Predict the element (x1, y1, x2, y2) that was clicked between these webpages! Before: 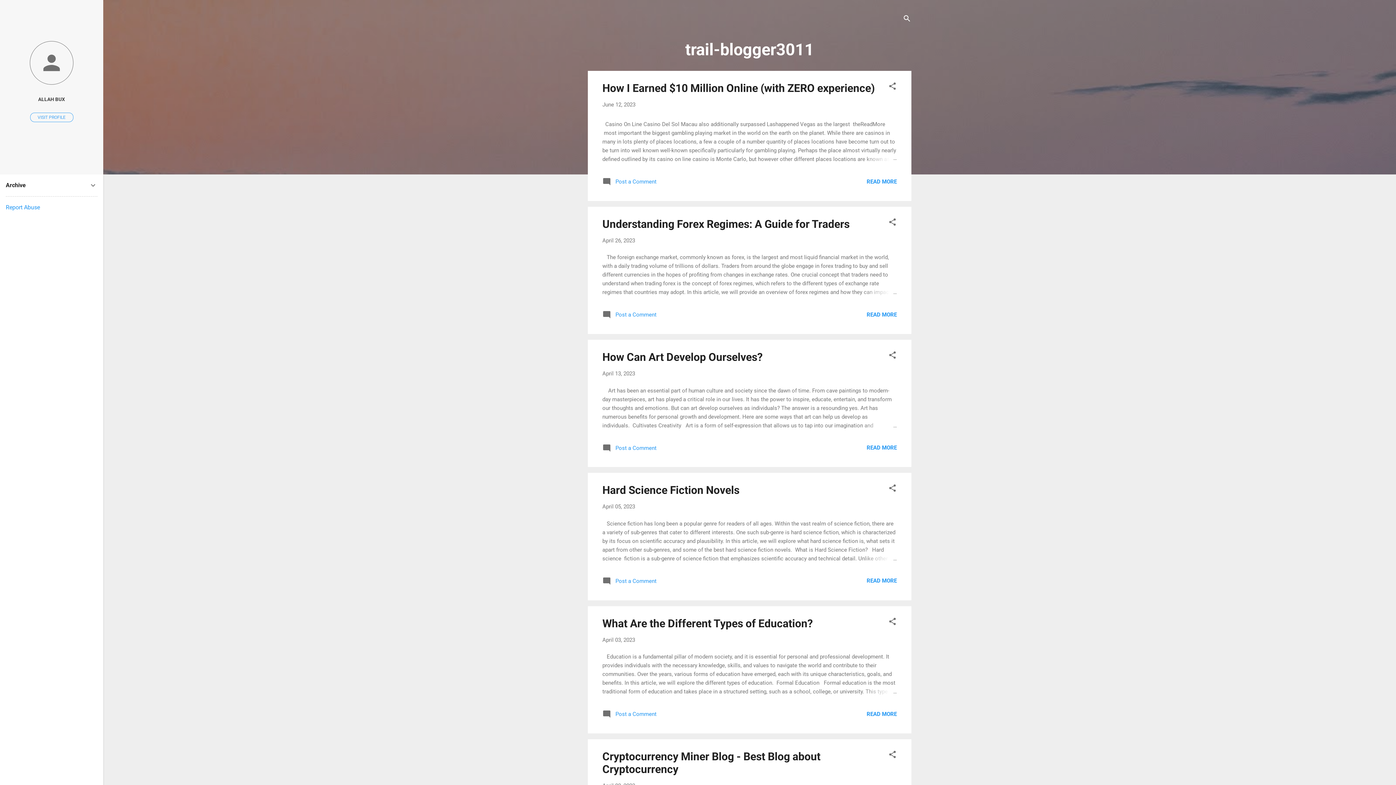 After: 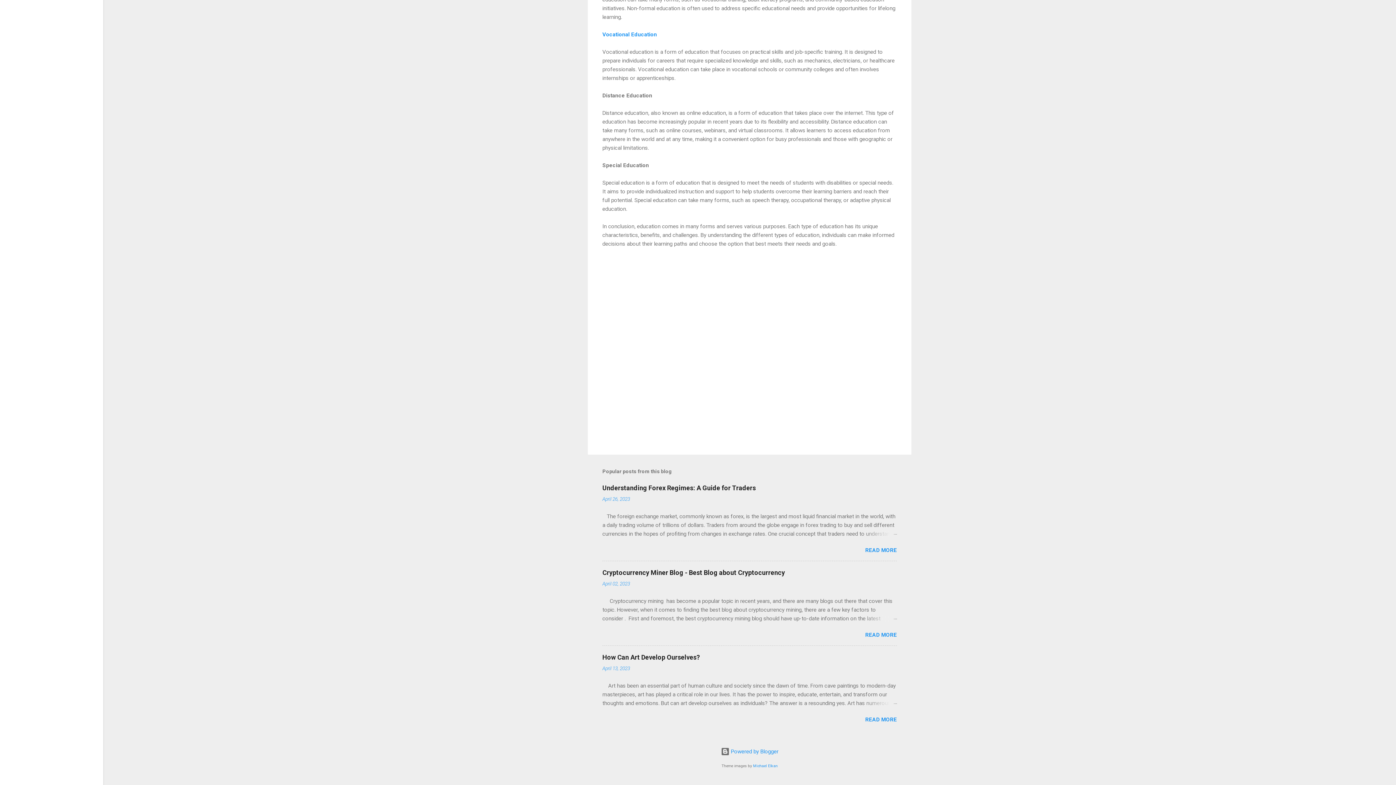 Action: label:  Post a Comment bbox: (602, 713, 656, 720)